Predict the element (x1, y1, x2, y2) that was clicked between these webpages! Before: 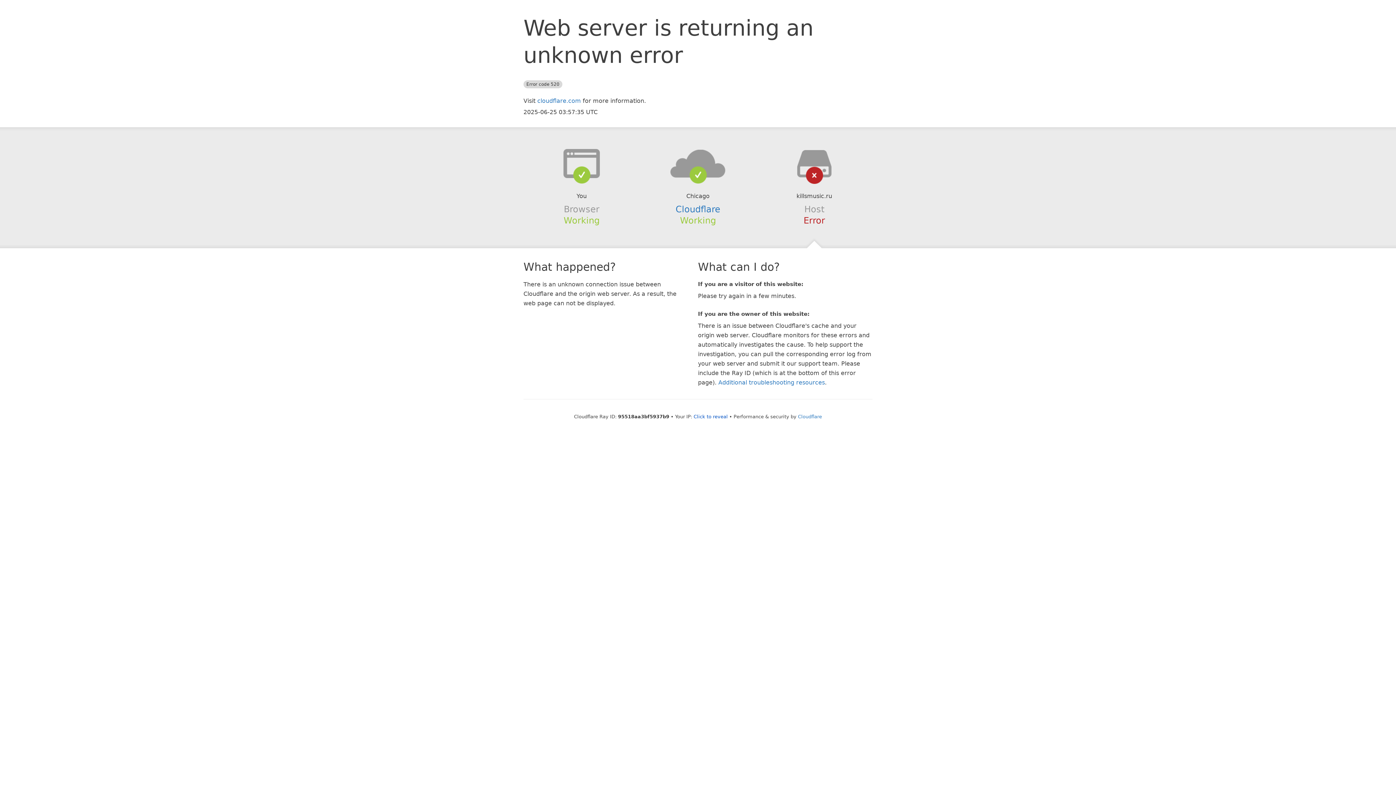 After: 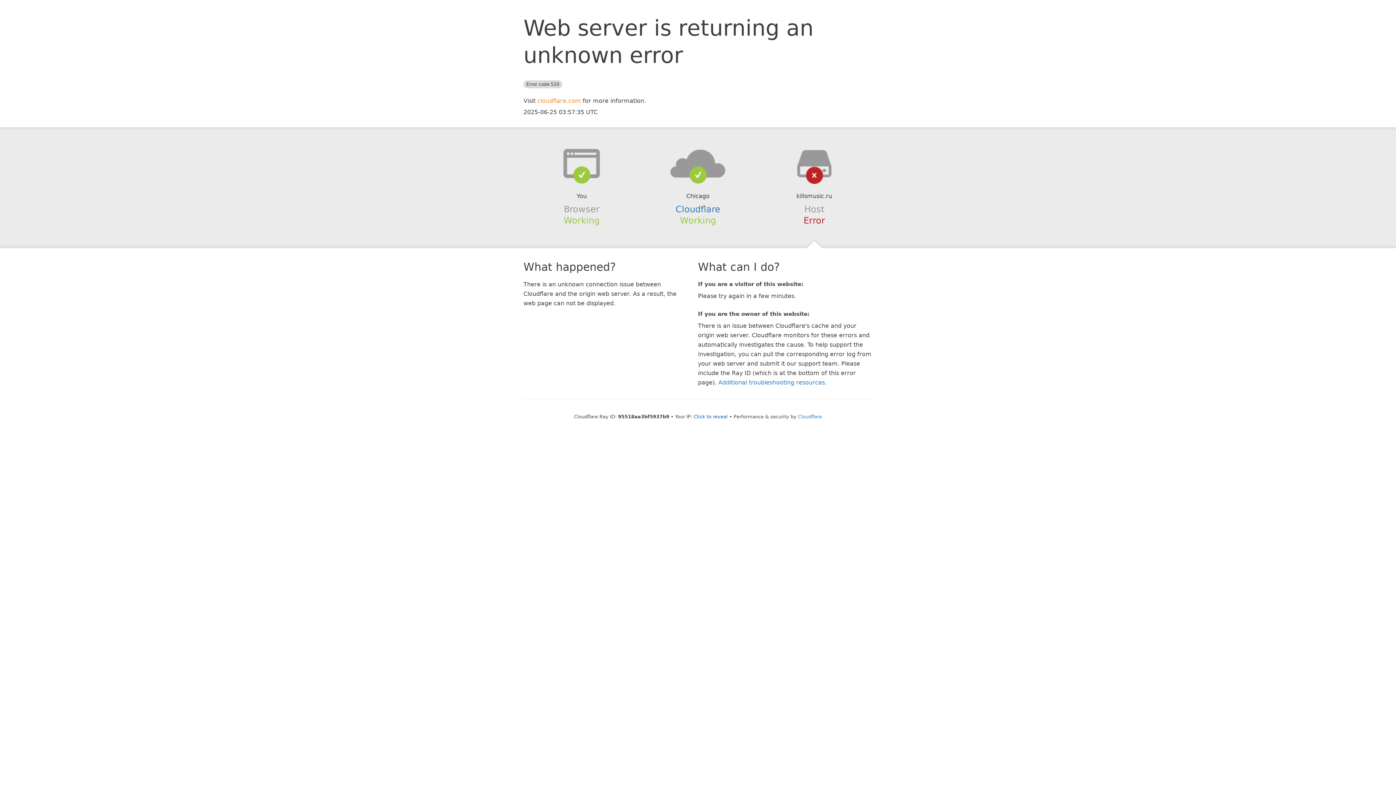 Action: label: cloudflare.com bbox: (537, 97, 581, 104)